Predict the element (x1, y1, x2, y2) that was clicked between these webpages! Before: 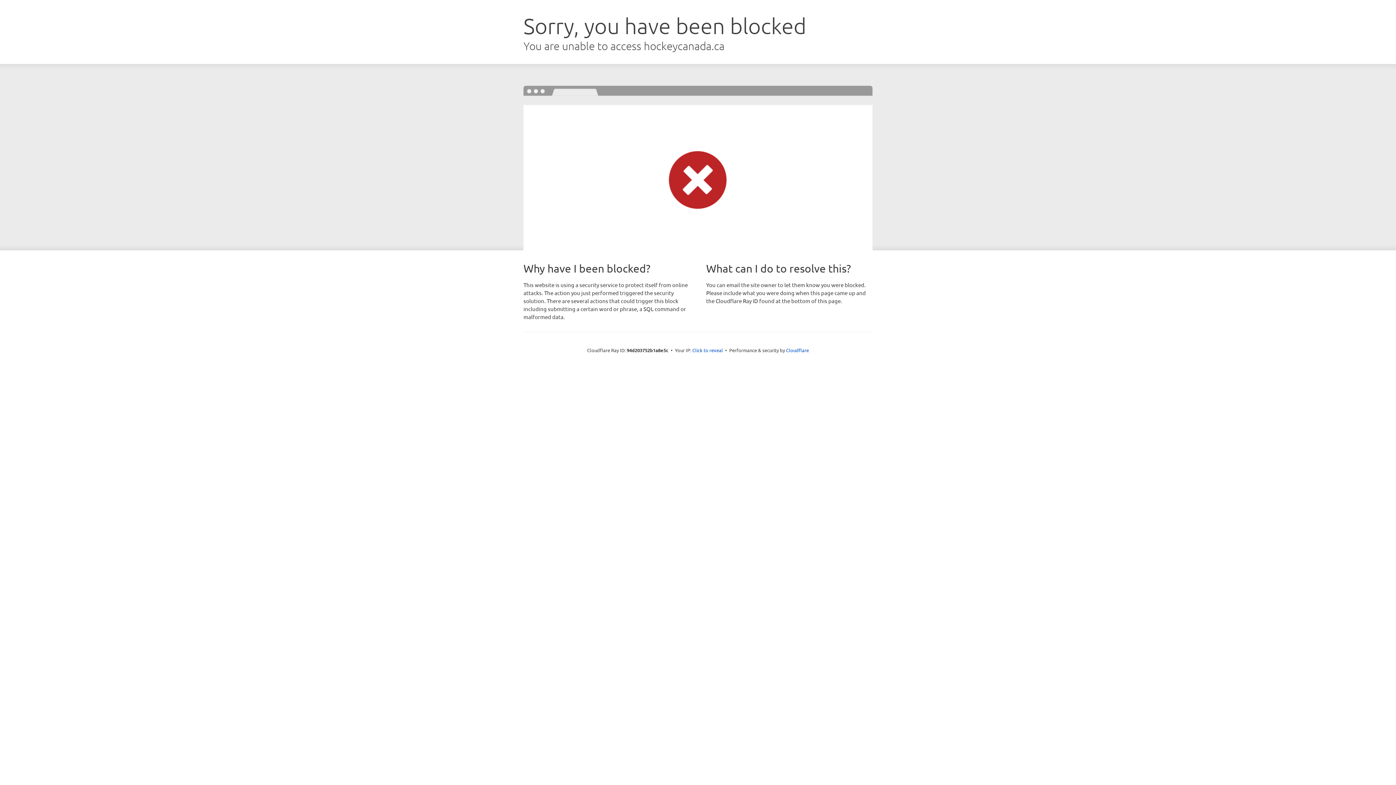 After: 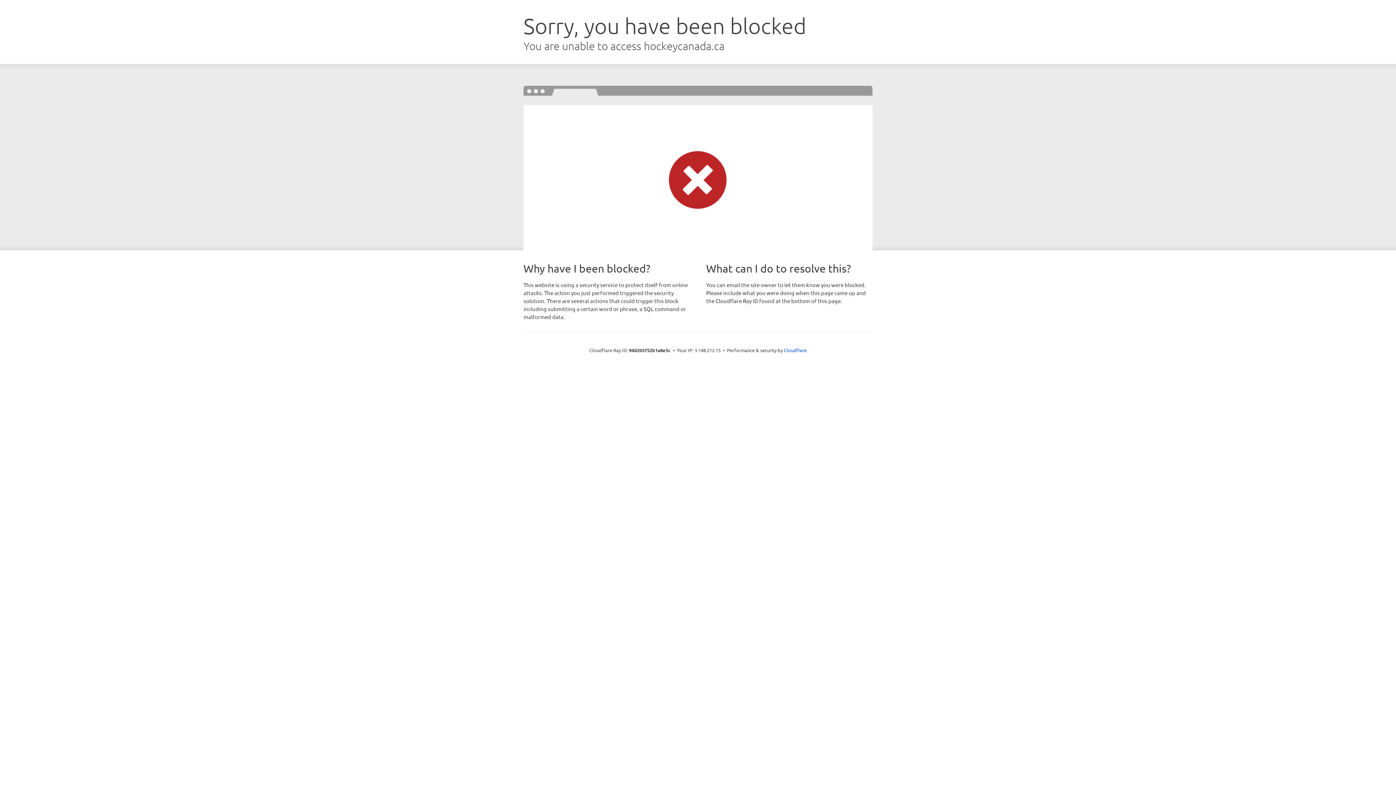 Action: label: Click to reveal bbox: (692, 346, 723, 353)